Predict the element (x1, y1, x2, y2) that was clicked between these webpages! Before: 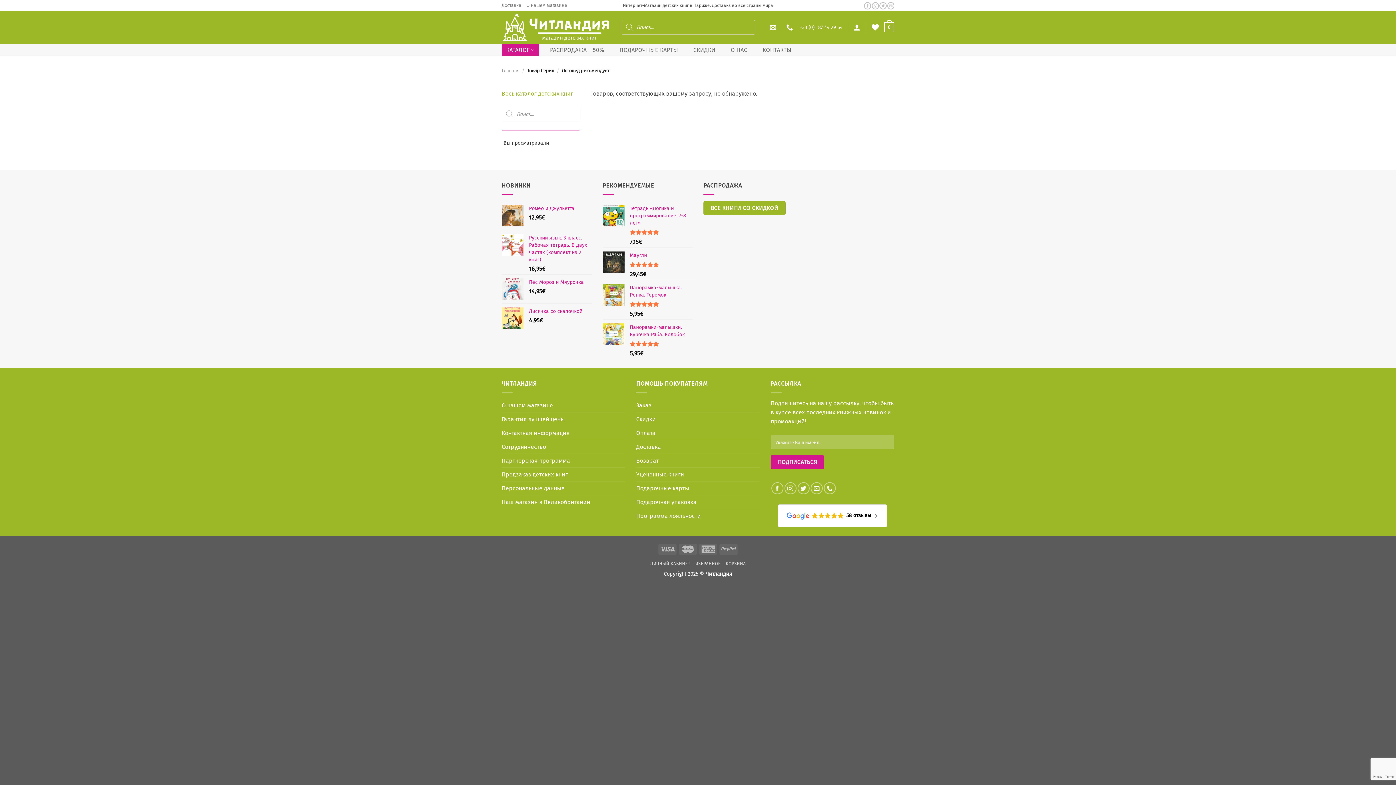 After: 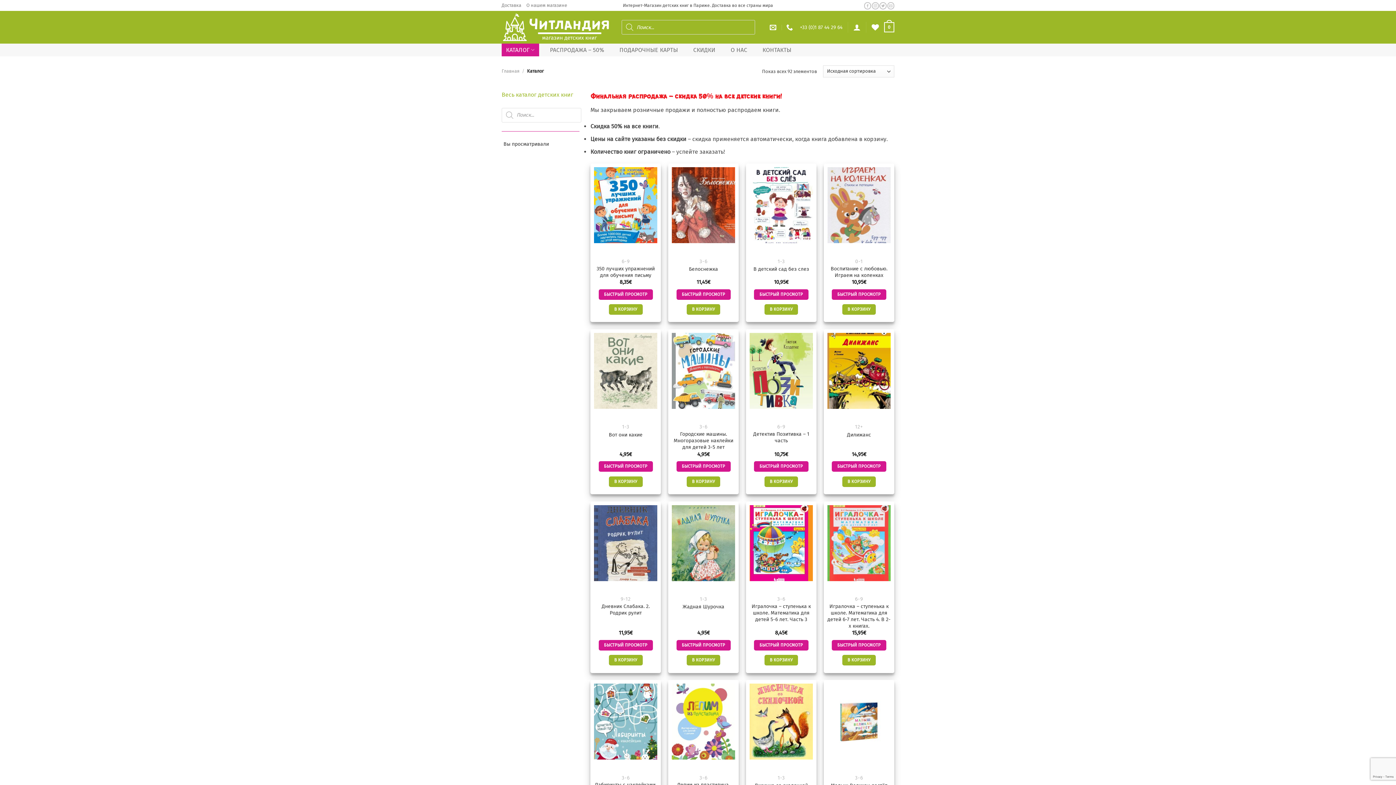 Action: label: Весь каталог детских книг bbox: (501, 90, 573, 97)